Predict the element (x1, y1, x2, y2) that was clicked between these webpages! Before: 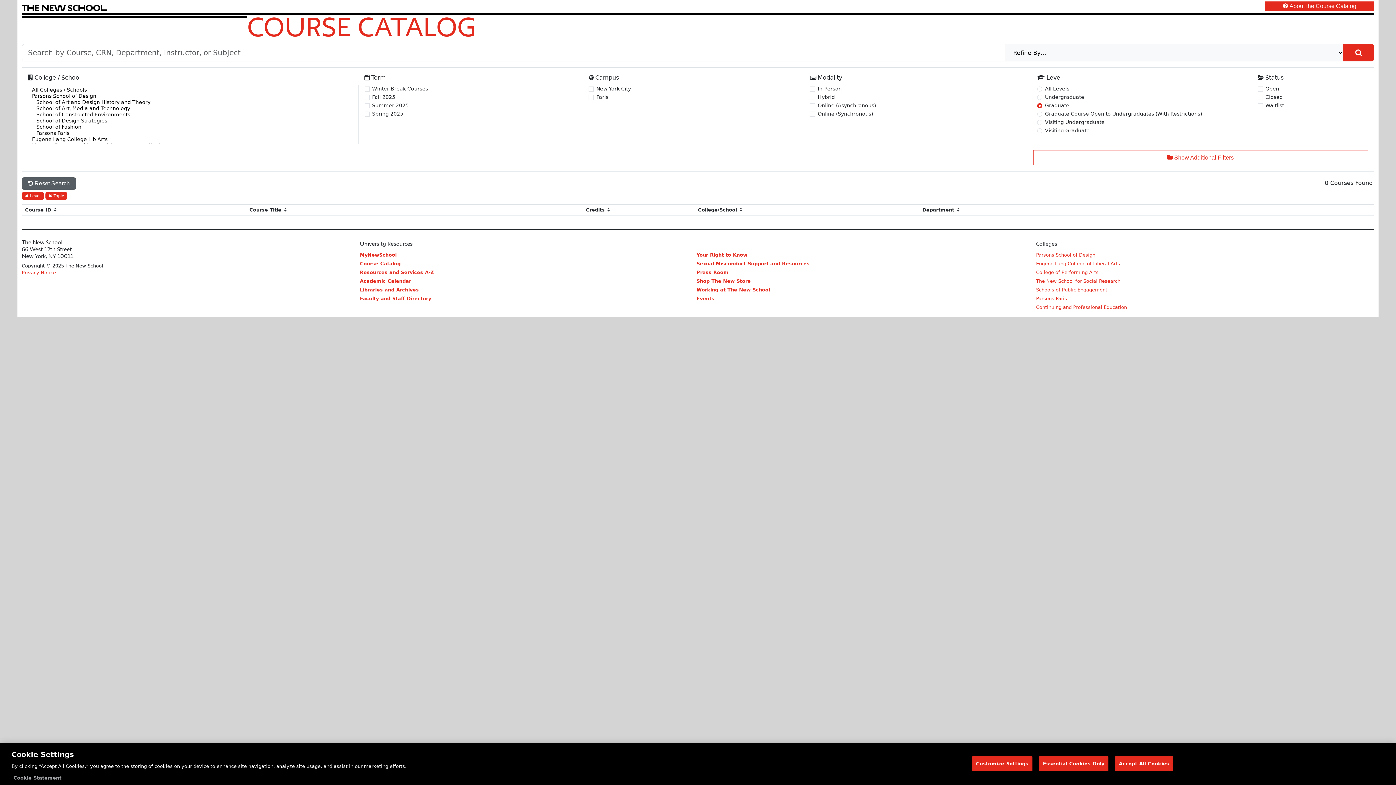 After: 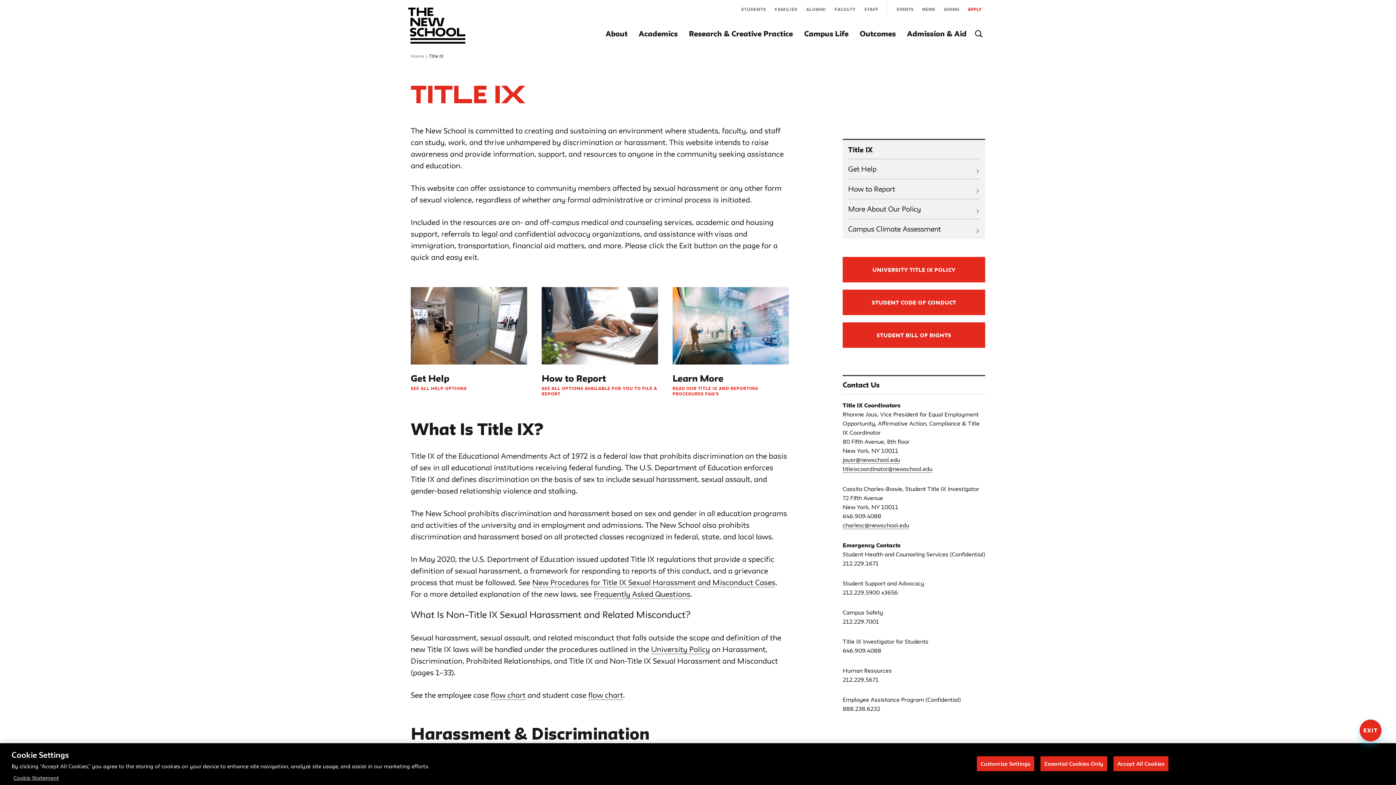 Action: label: Sexual Misconduct Support and Resources bbox: (696, 261, 809, 266)